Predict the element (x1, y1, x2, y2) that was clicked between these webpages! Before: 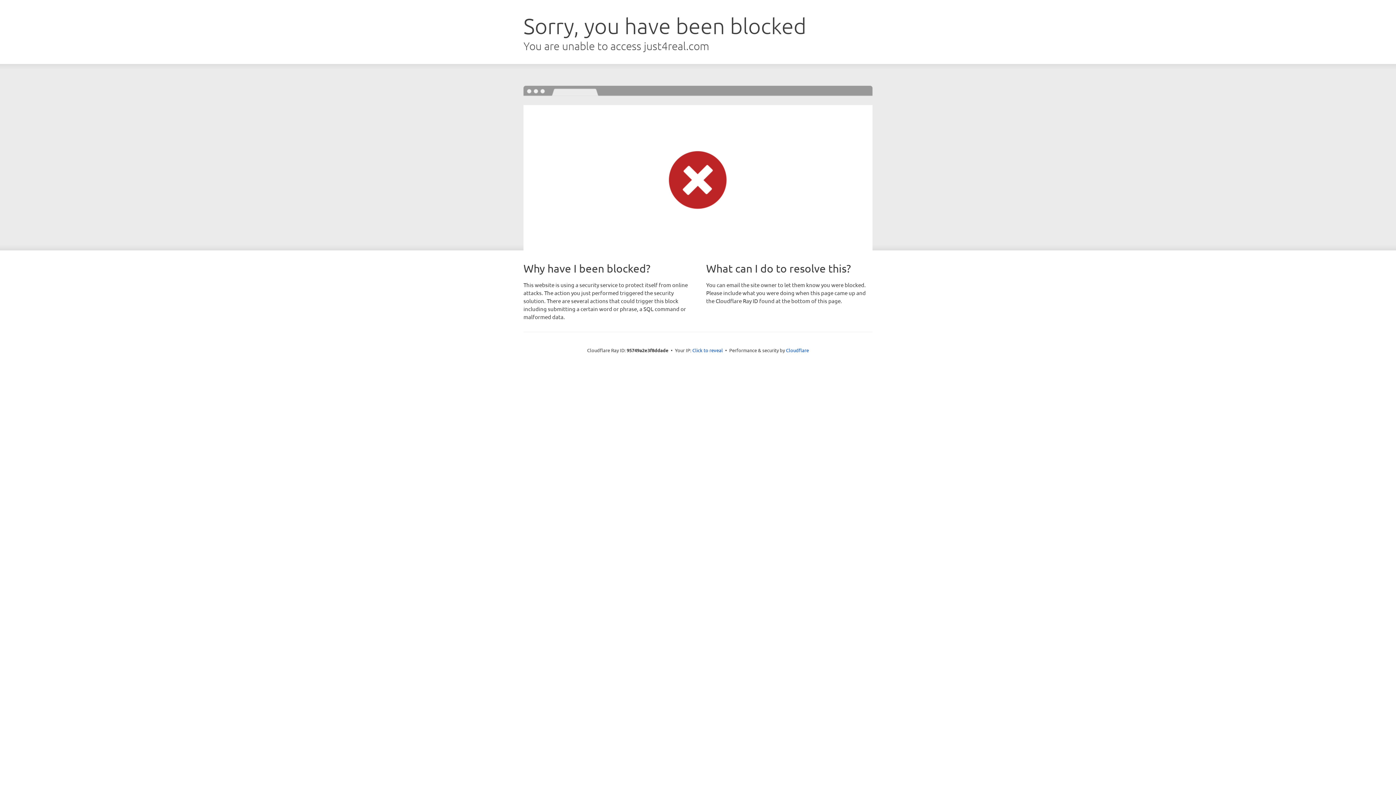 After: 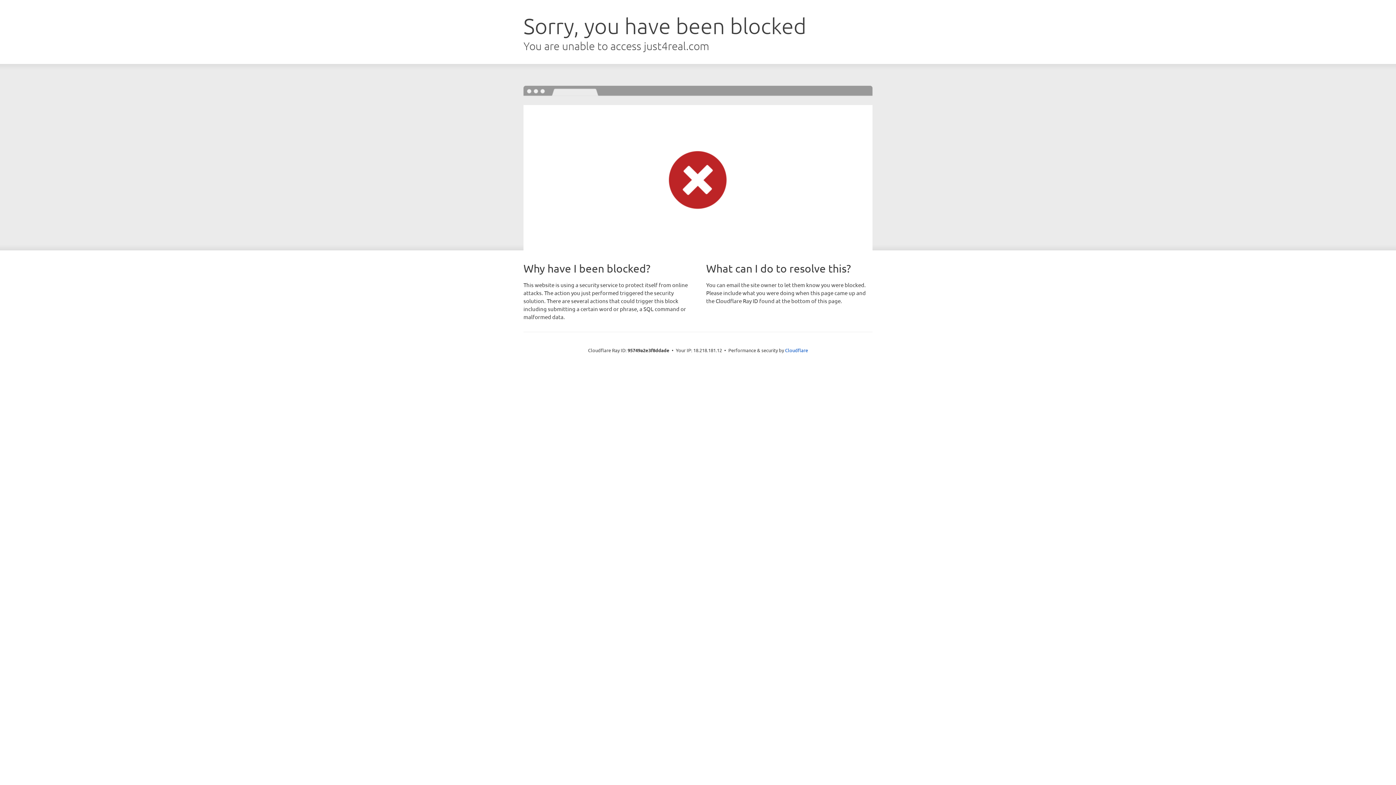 Action: label: Click to reveal bbox: (692, 346, 723, 353)